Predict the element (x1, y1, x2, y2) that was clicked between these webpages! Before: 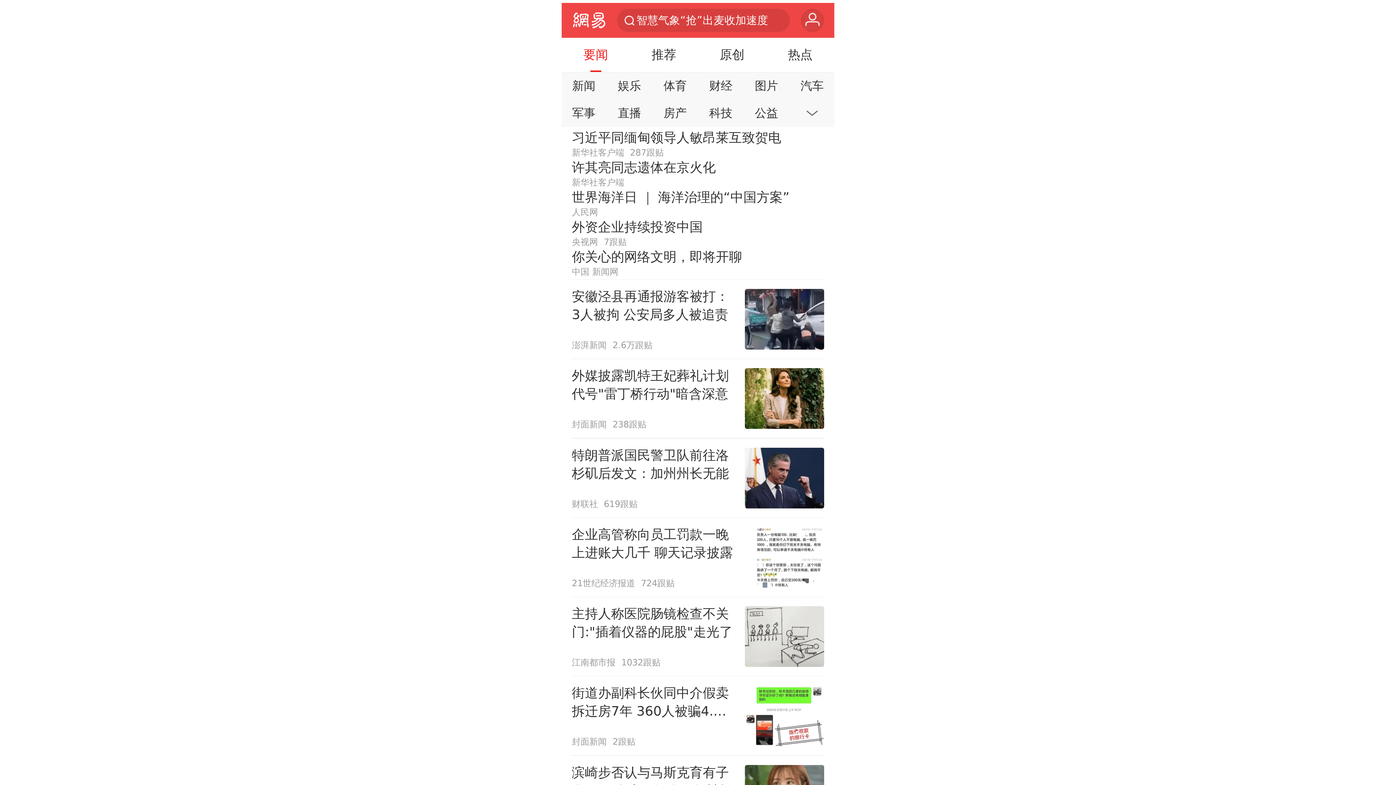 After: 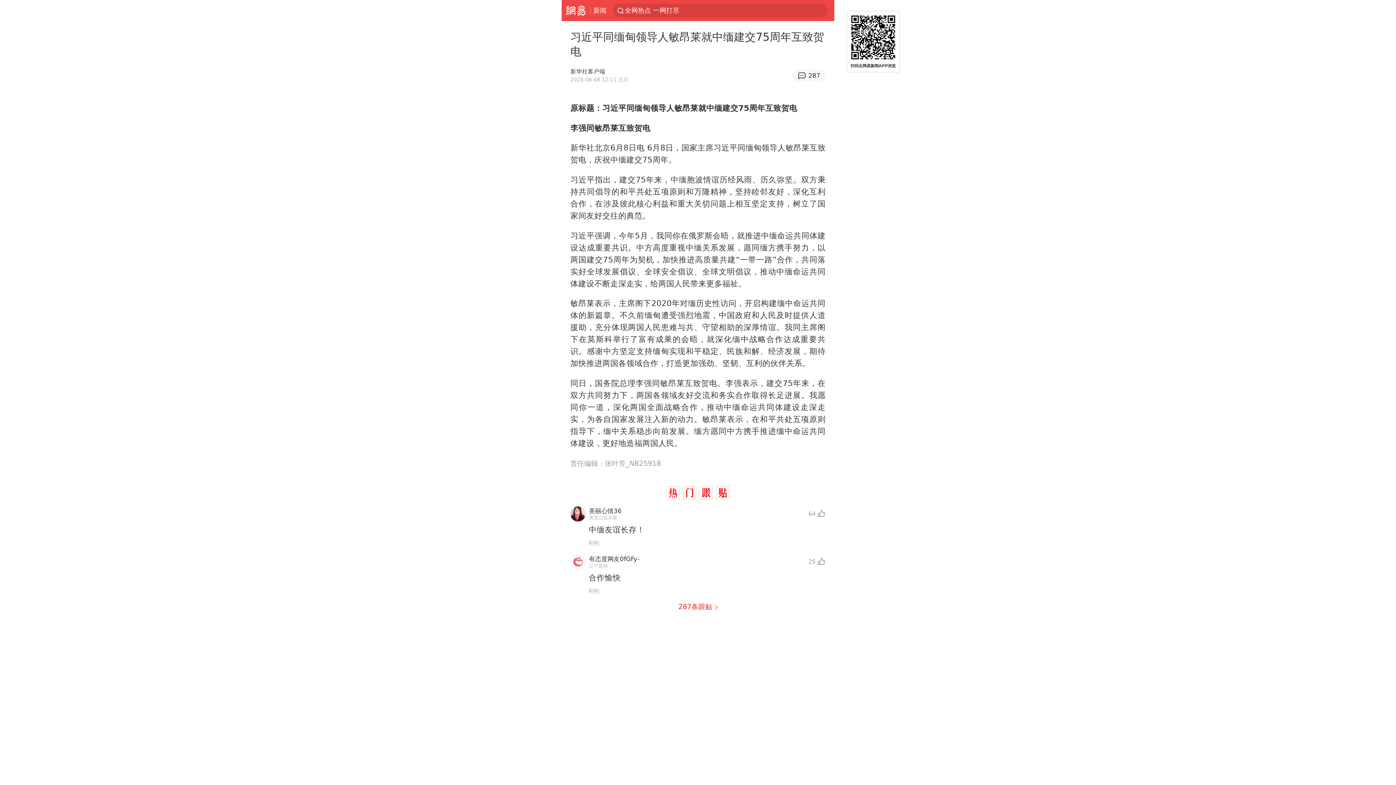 Action: label: 习近平同缅甸领导人敏昂莱互致贺电
新华社客户端
287跟贴 bbox: (571, 128, 824, 158)